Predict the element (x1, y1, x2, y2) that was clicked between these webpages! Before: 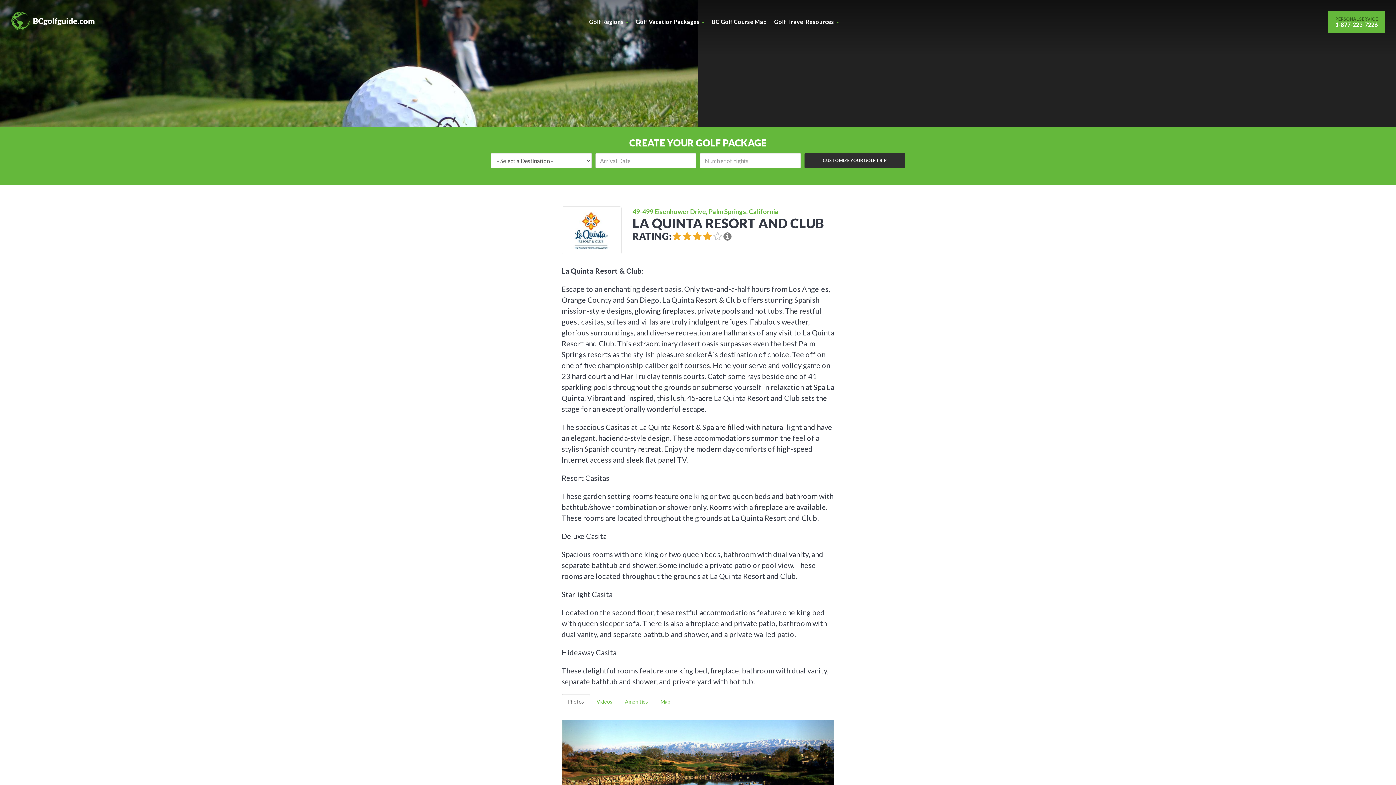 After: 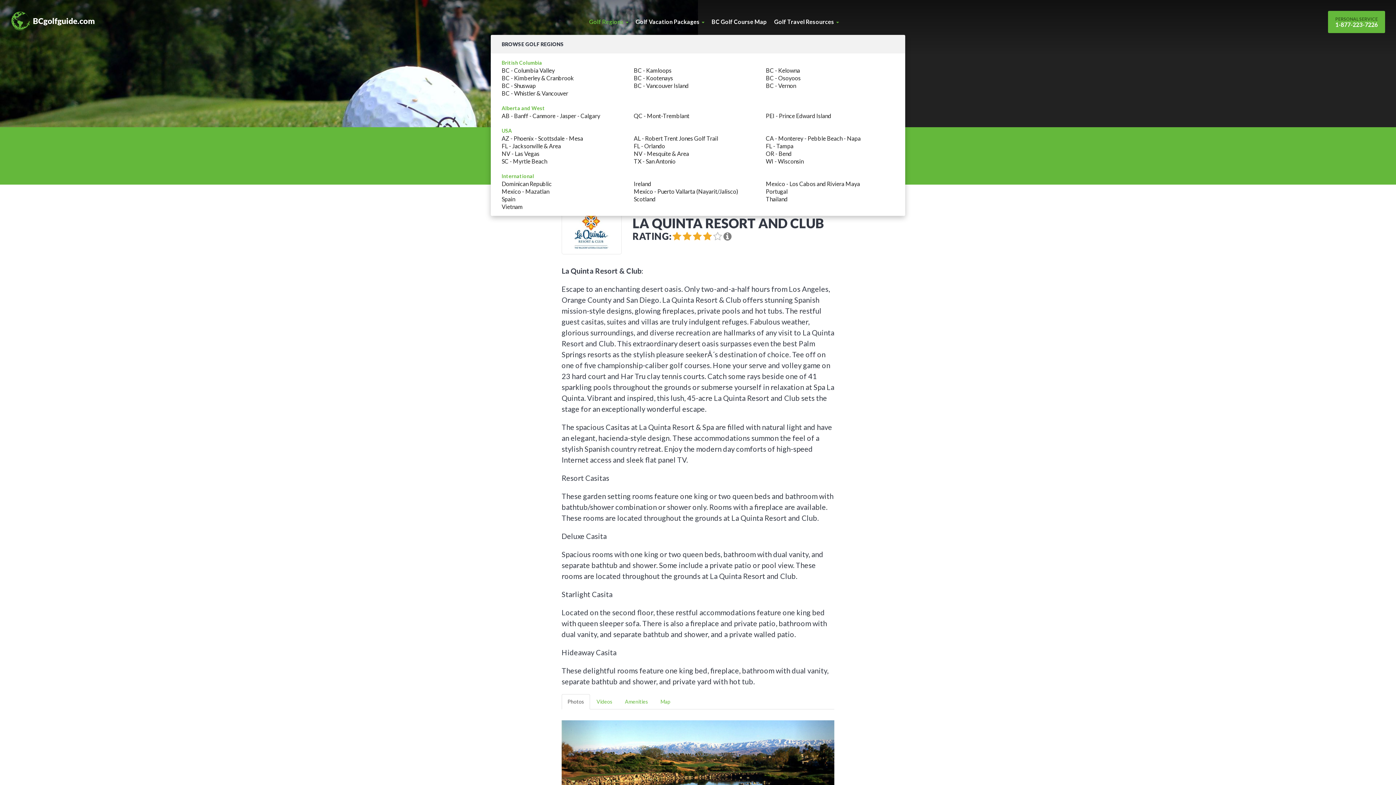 Action: label: Golf Regions  bbox: (585, 10, 632, 32)